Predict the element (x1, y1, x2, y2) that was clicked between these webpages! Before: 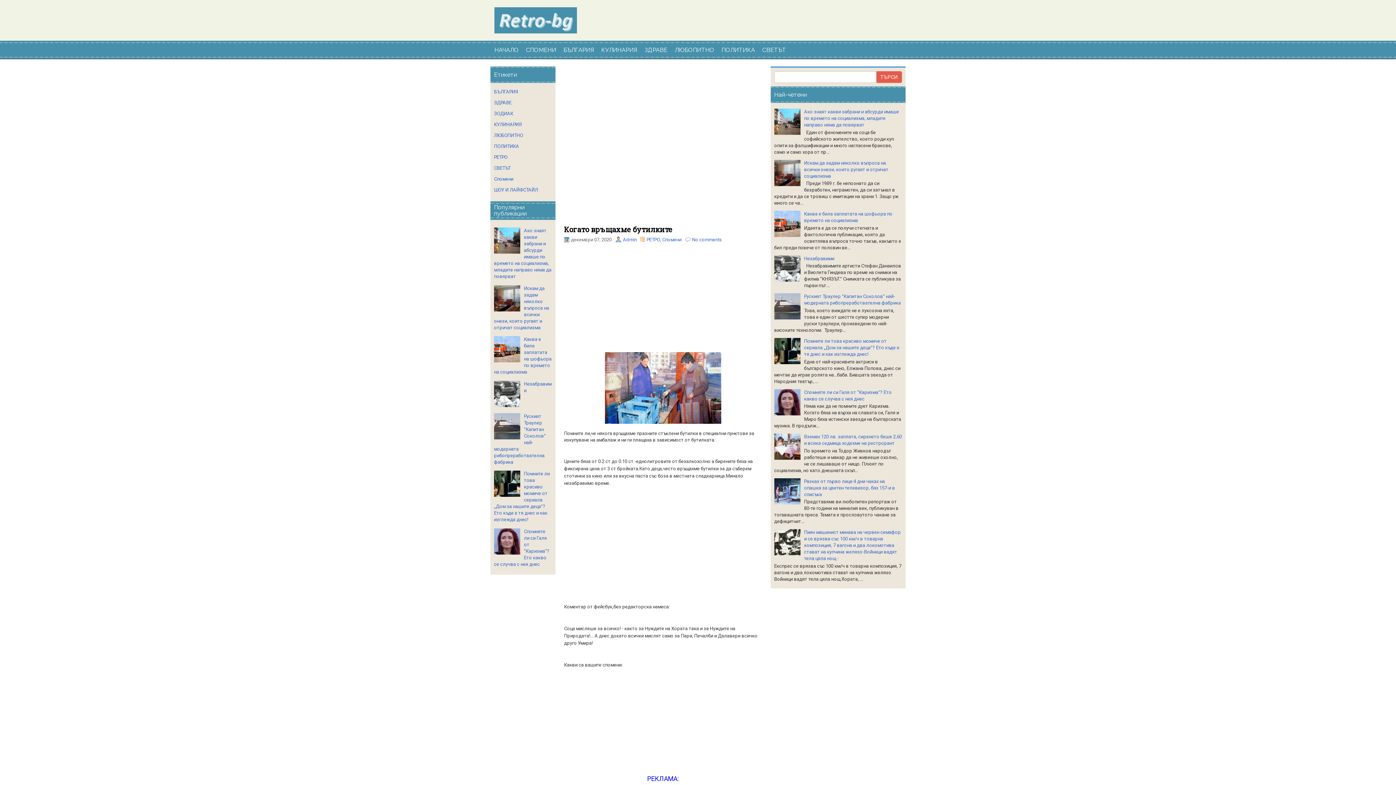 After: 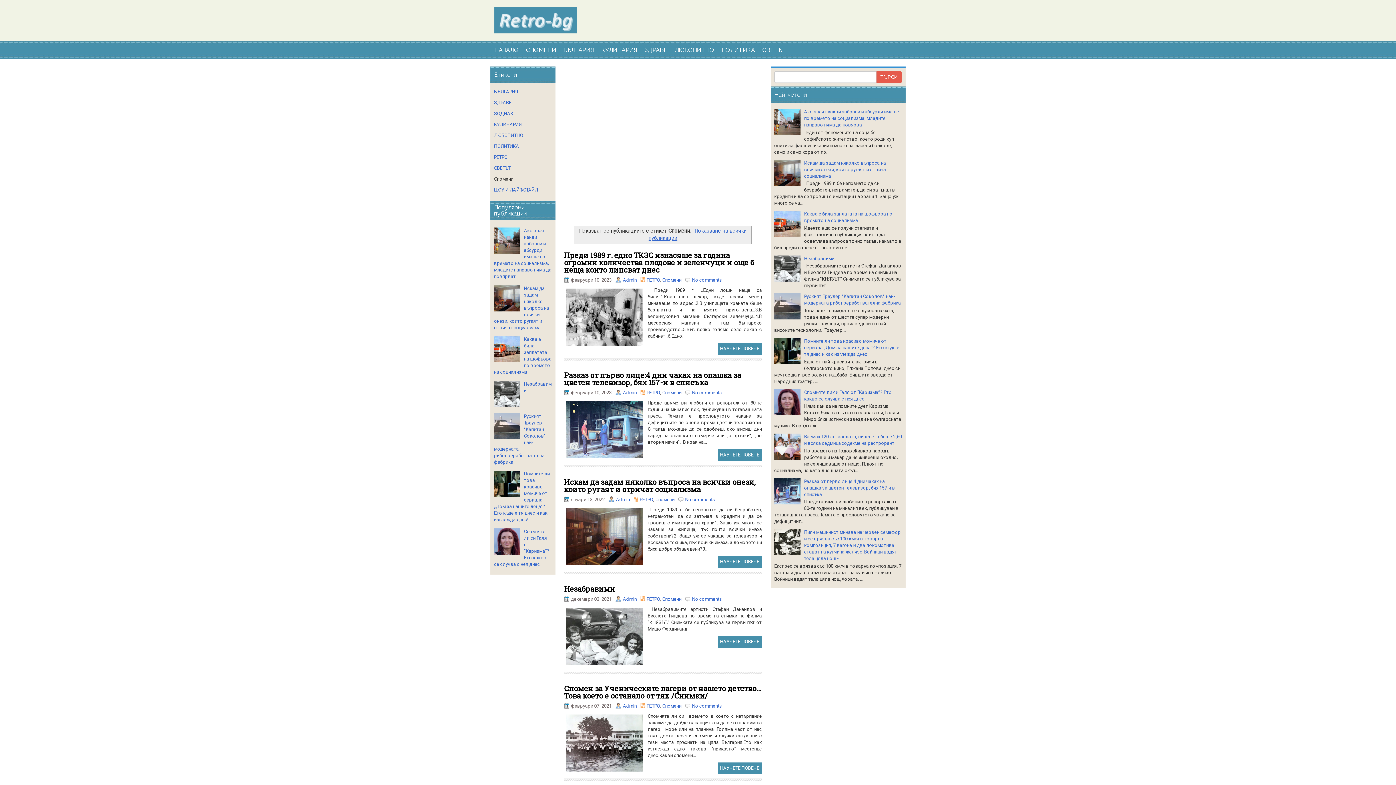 Action: label: Спомени bbox: (662, 237, 681, 242)